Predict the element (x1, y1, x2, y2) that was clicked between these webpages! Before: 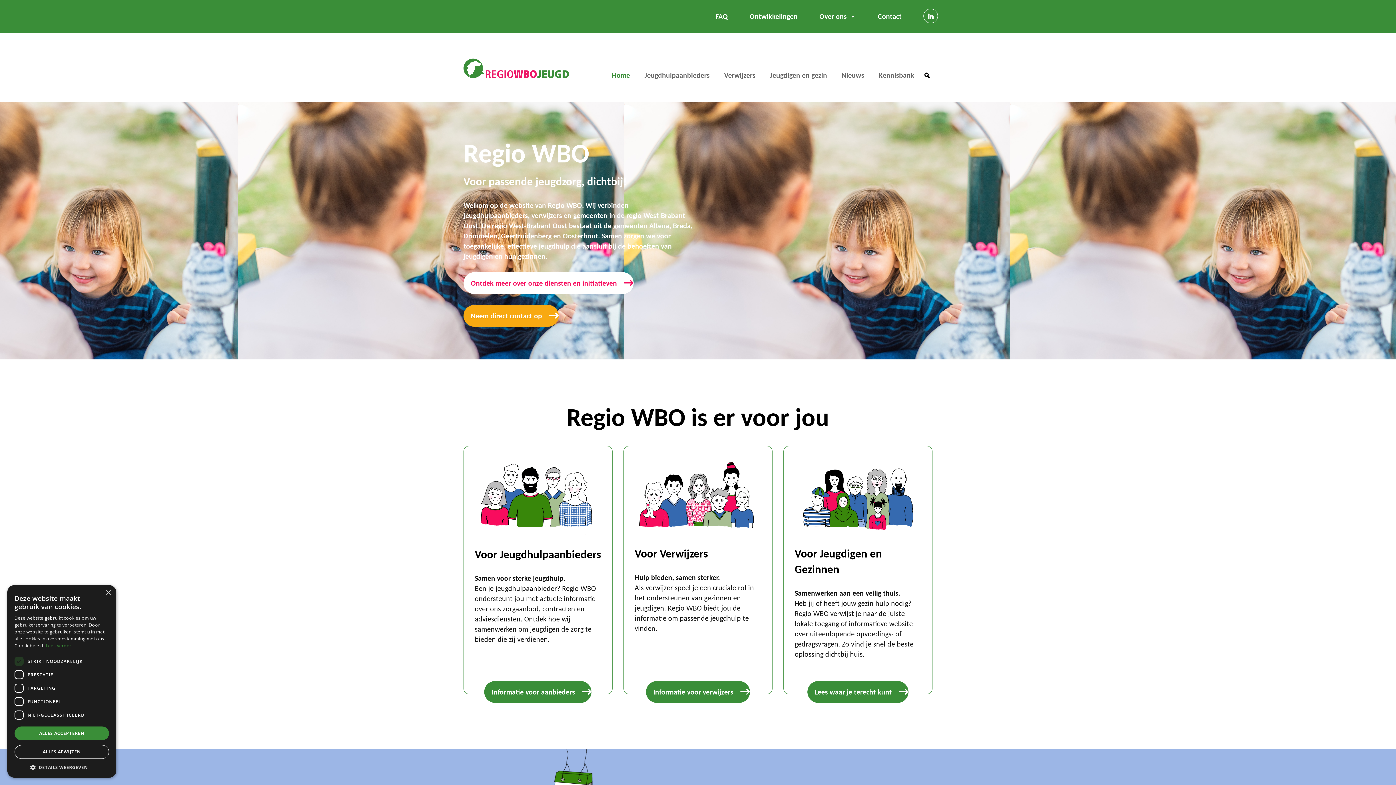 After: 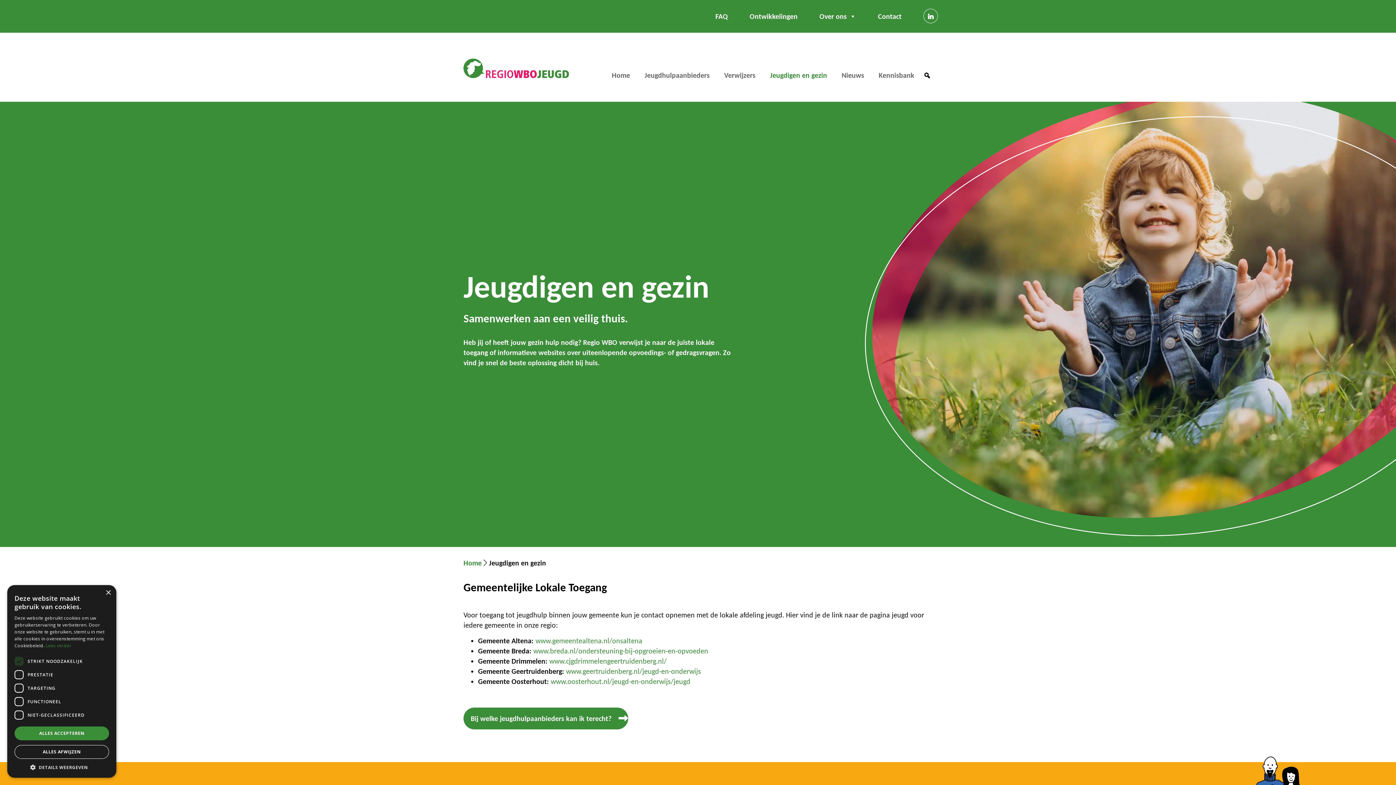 Action: label: Lees waar je terecht kunt bbox: (807, 681, 908, 703)